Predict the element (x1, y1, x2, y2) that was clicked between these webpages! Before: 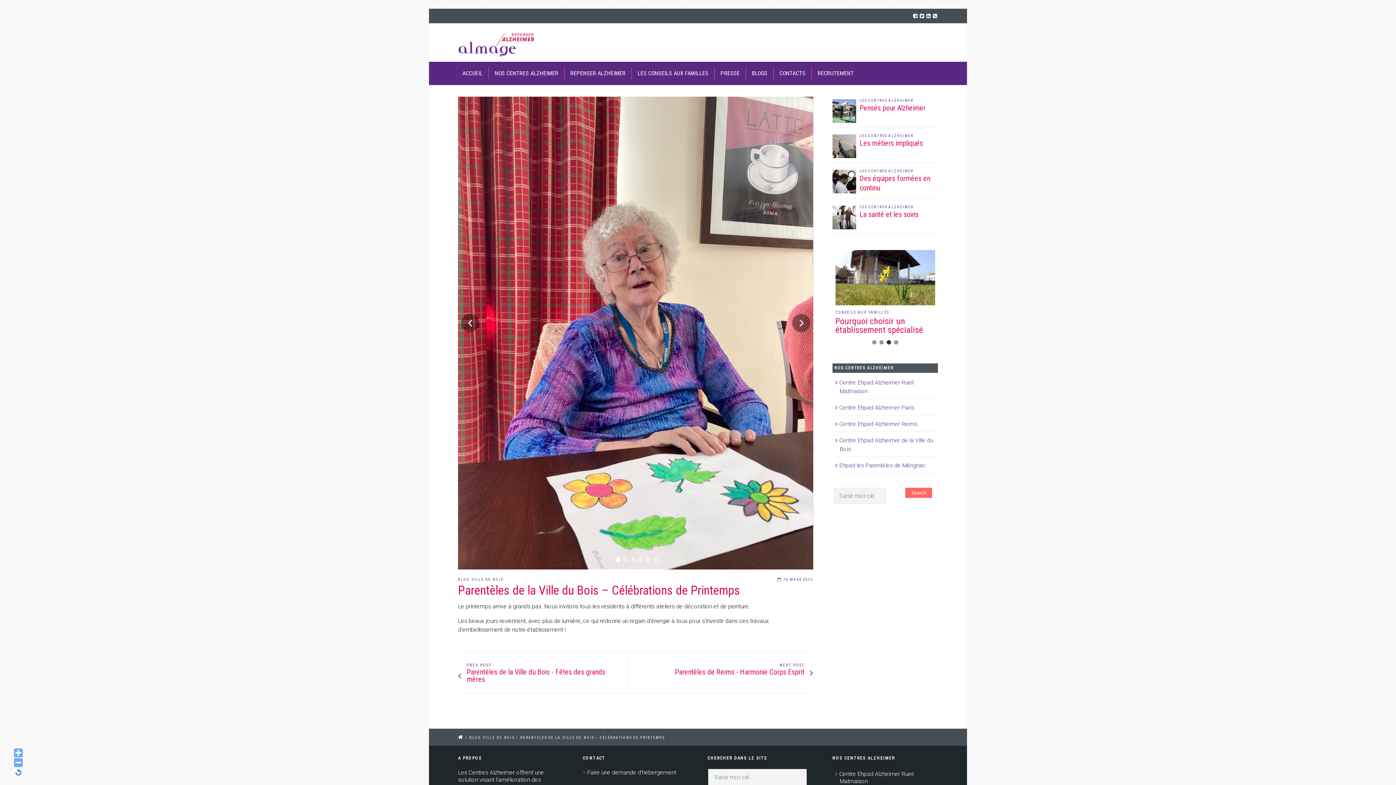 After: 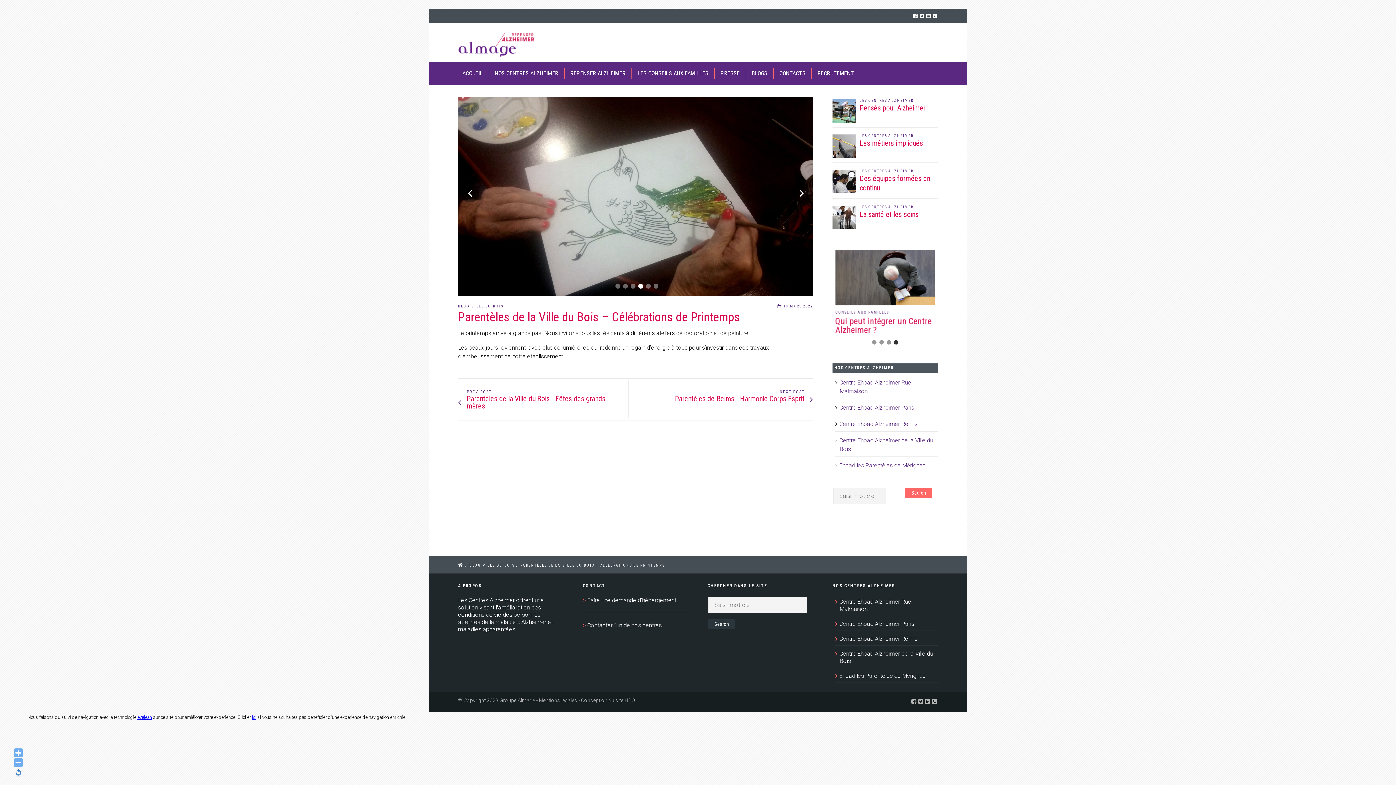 Action: label: 4 bbox: (638, 557, 643, 562)